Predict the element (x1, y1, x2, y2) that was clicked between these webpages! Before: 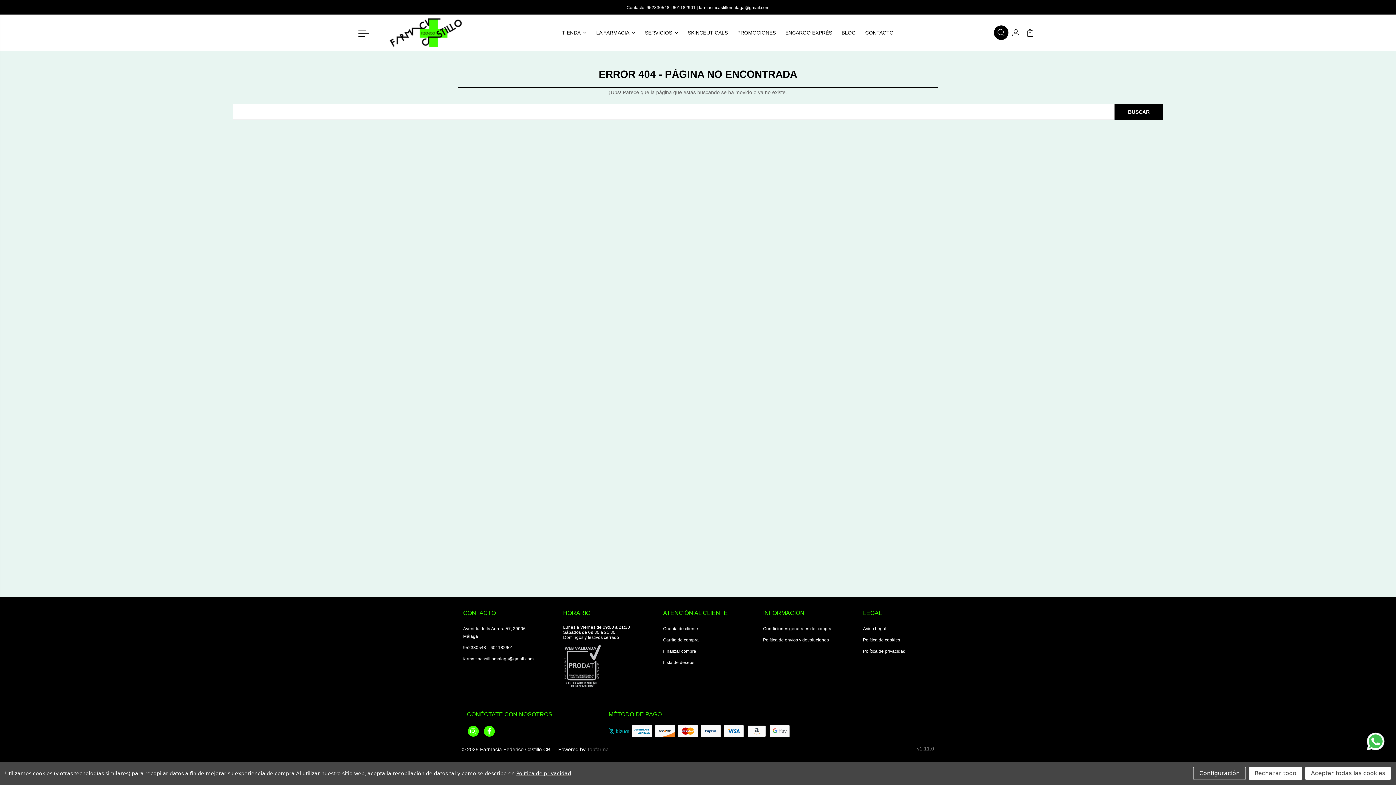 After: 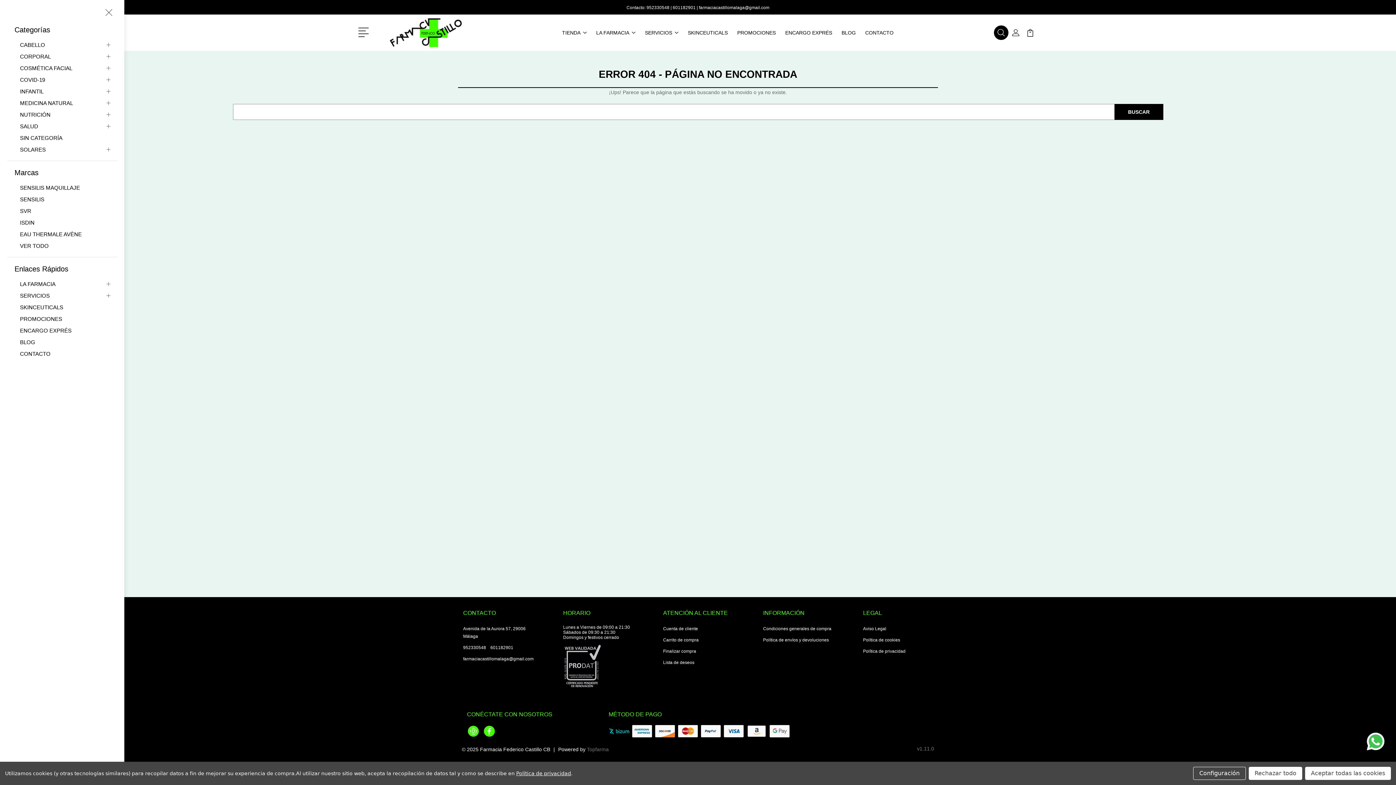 Action: label: Menú bbox: (358, 26, 371, 36)